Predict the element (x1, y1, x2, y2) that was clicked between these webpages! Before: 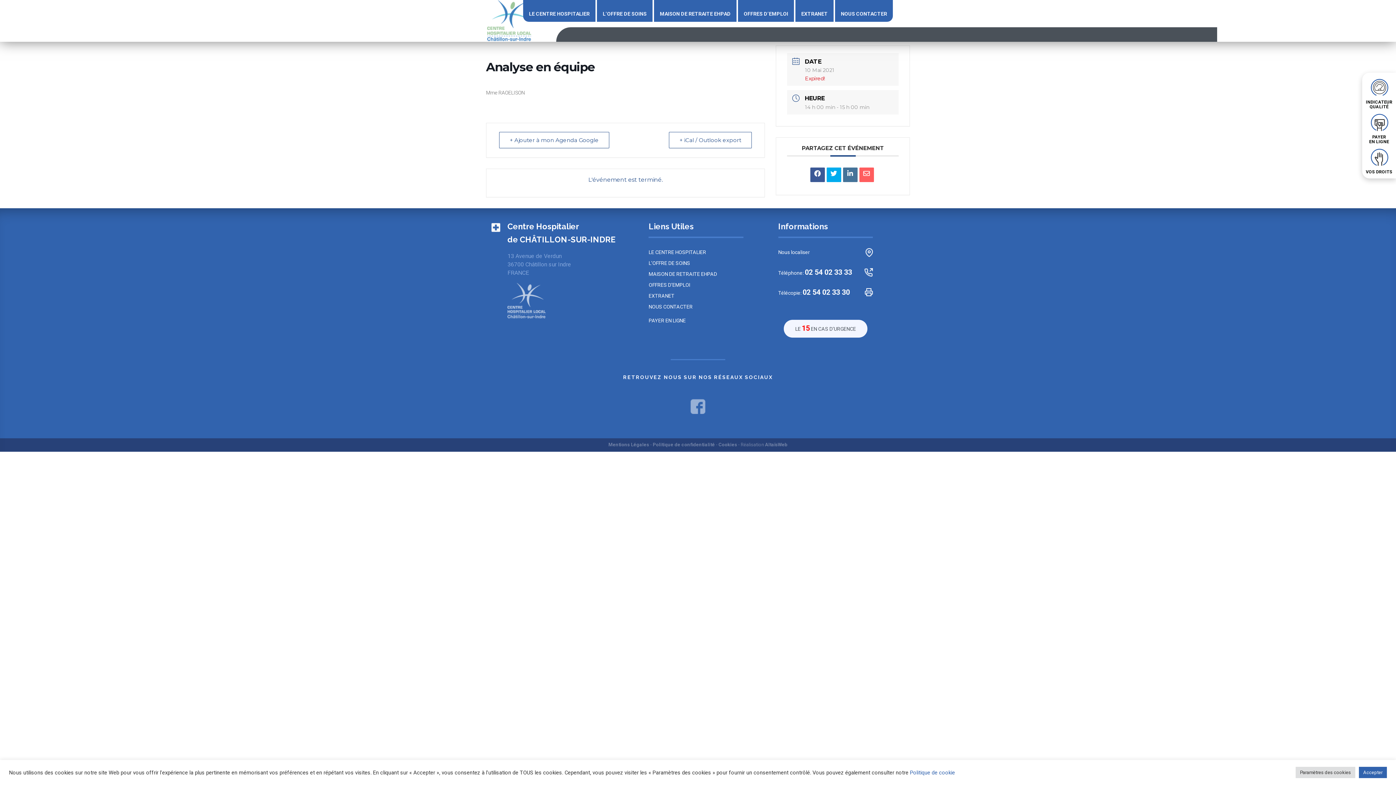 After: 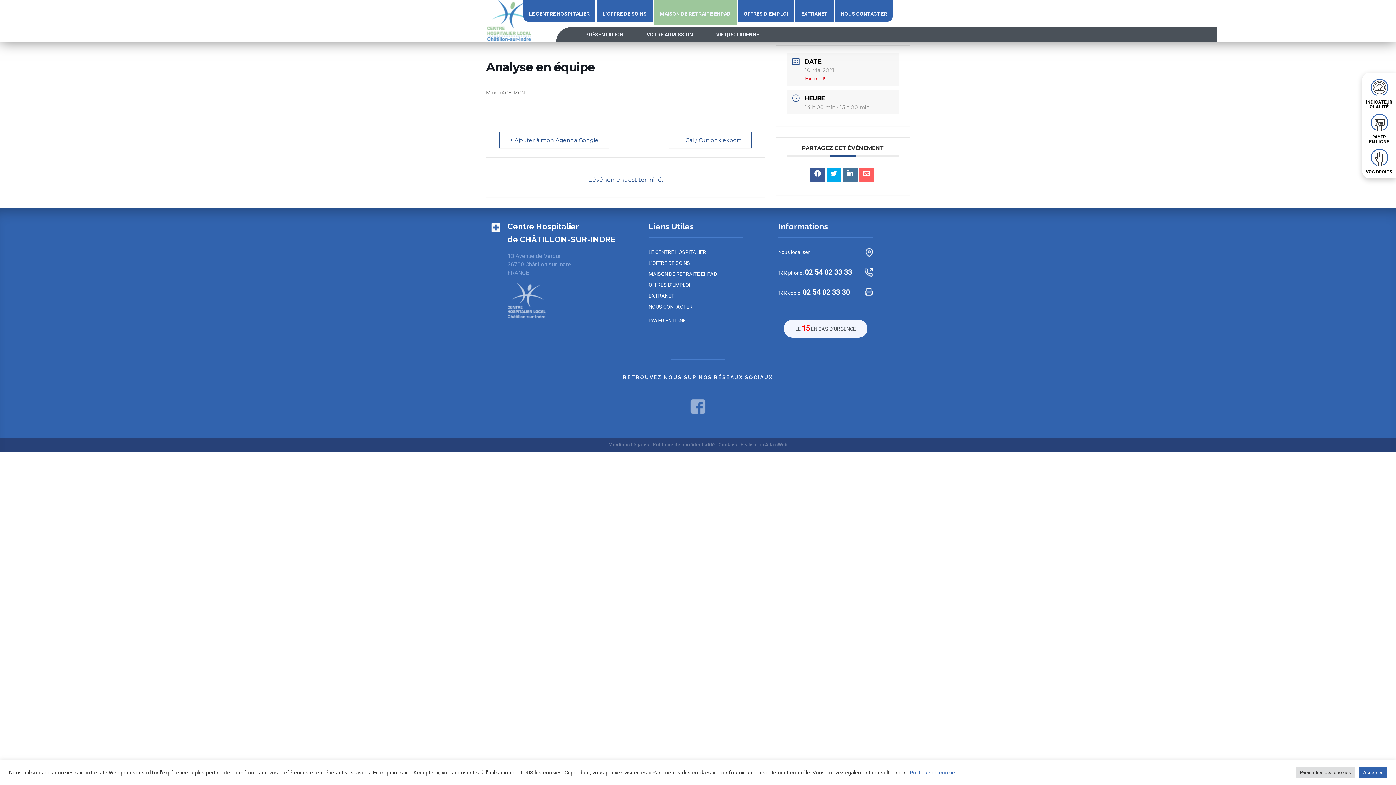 Action: bbox: (654, 0, 736, 27) label: MAISON DE RETRAITE EHPAD